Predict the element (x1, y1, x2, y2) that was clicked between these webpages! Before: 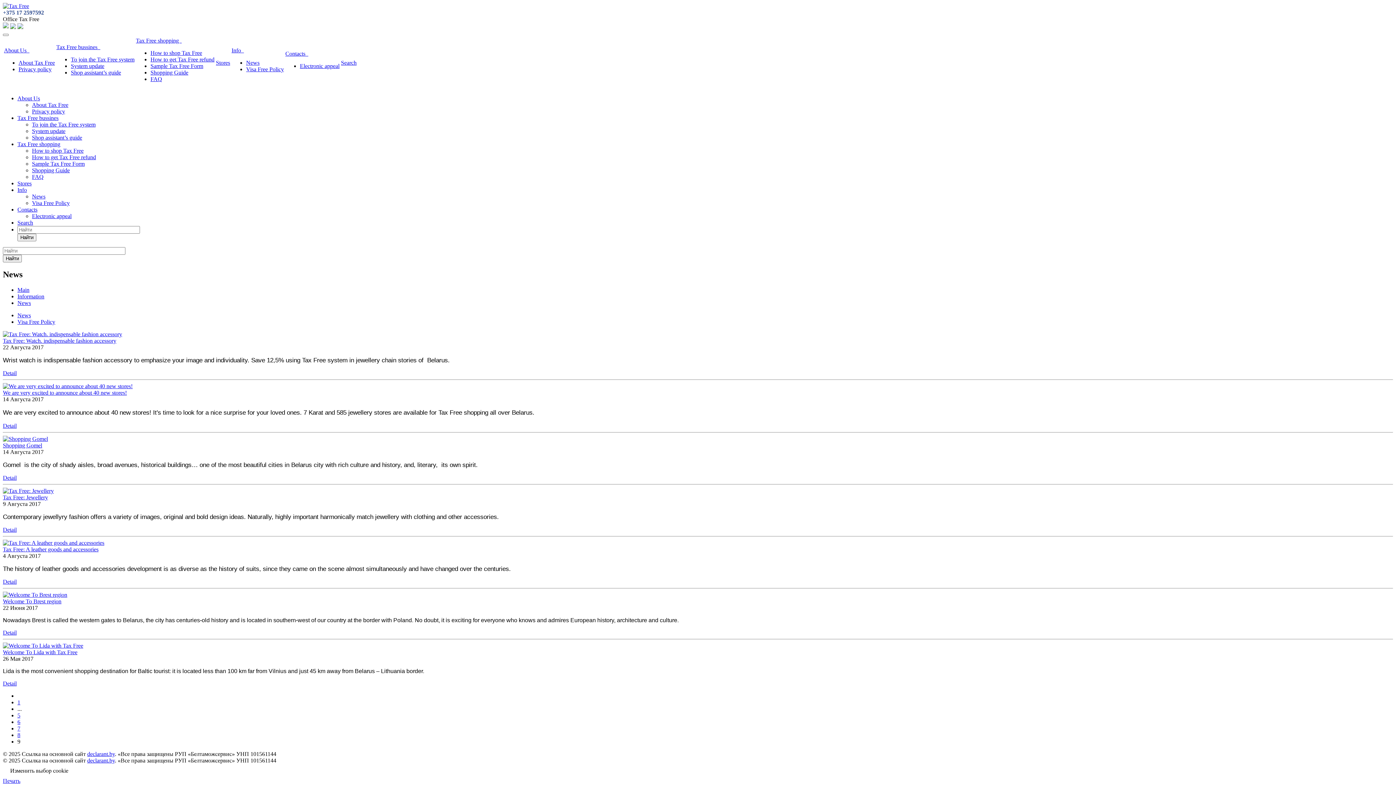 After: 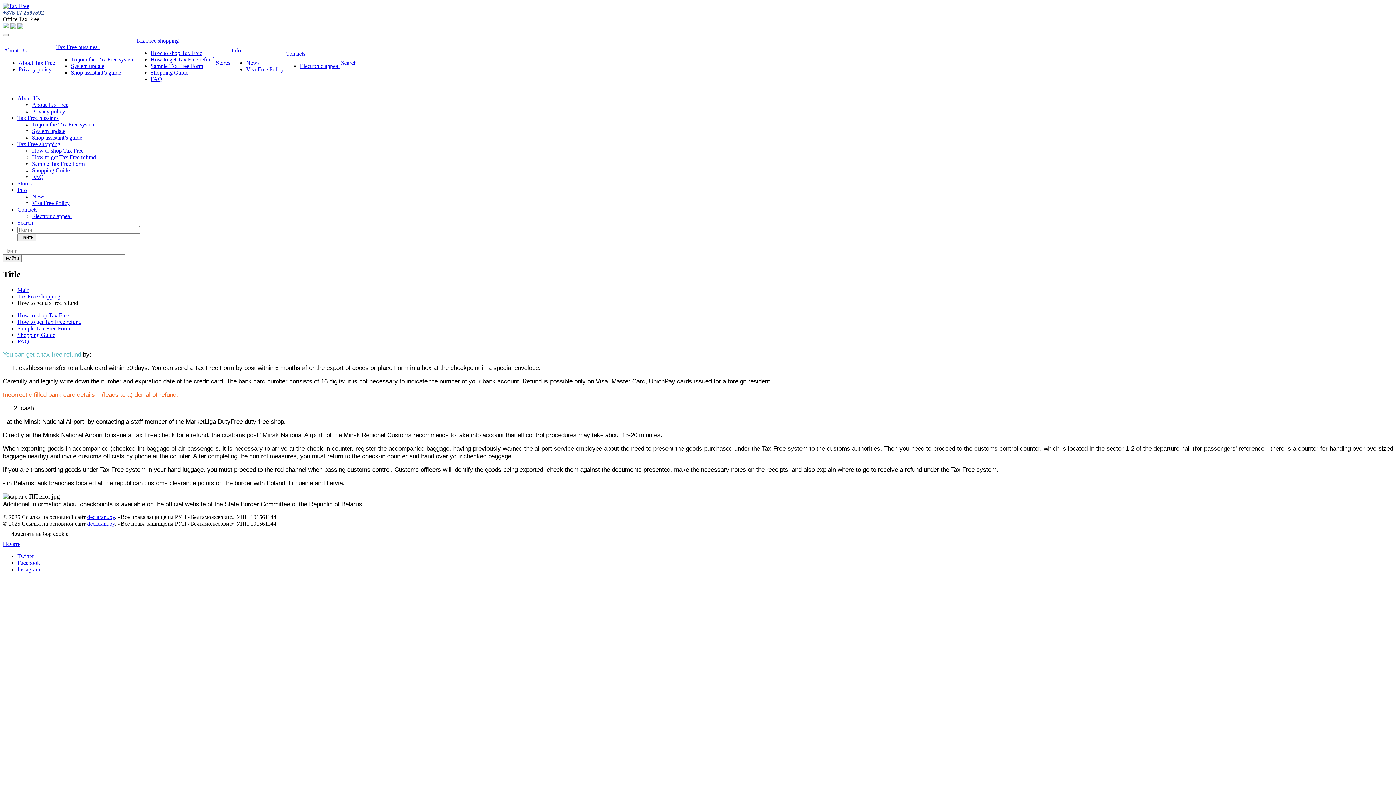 Action: bbox: (150, 56, 214, 62) label: How to get Tax Free refund